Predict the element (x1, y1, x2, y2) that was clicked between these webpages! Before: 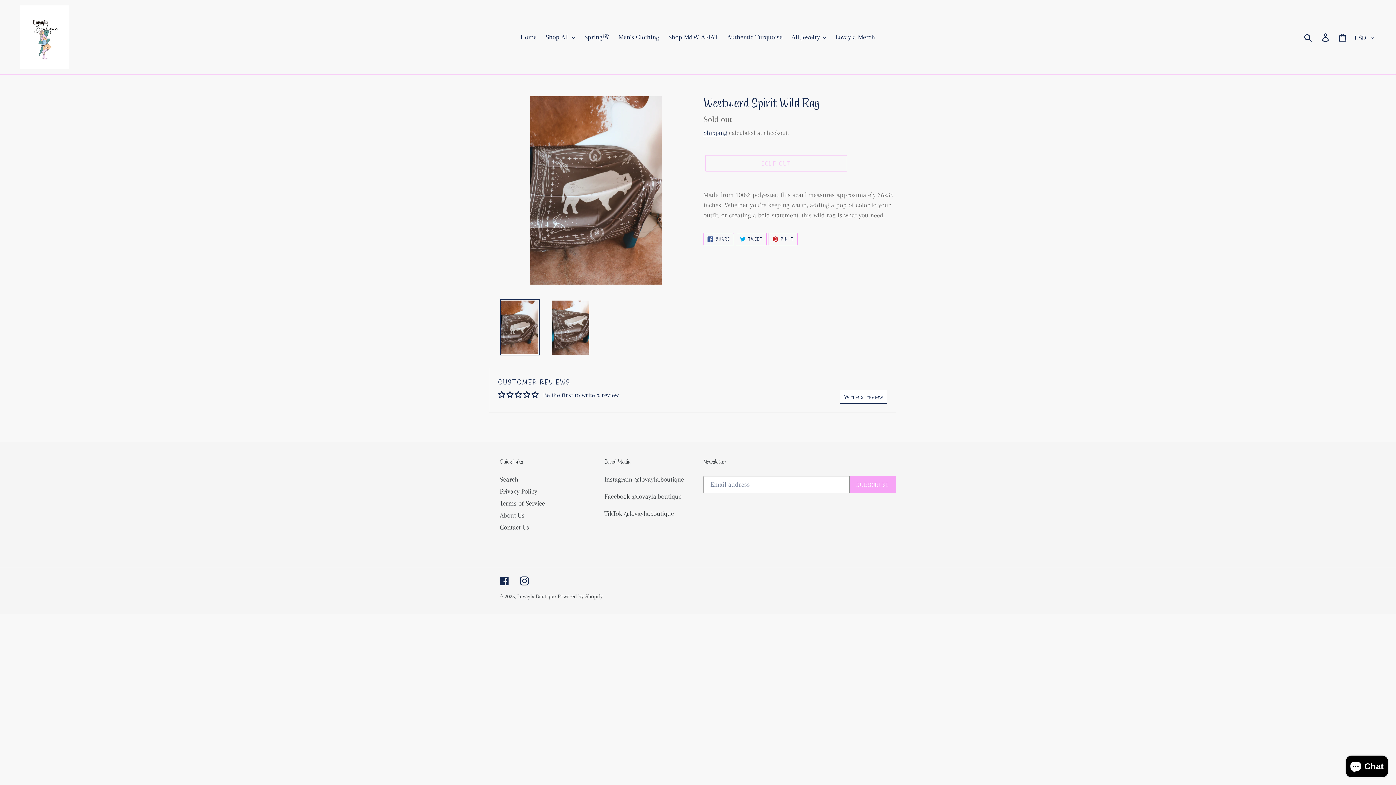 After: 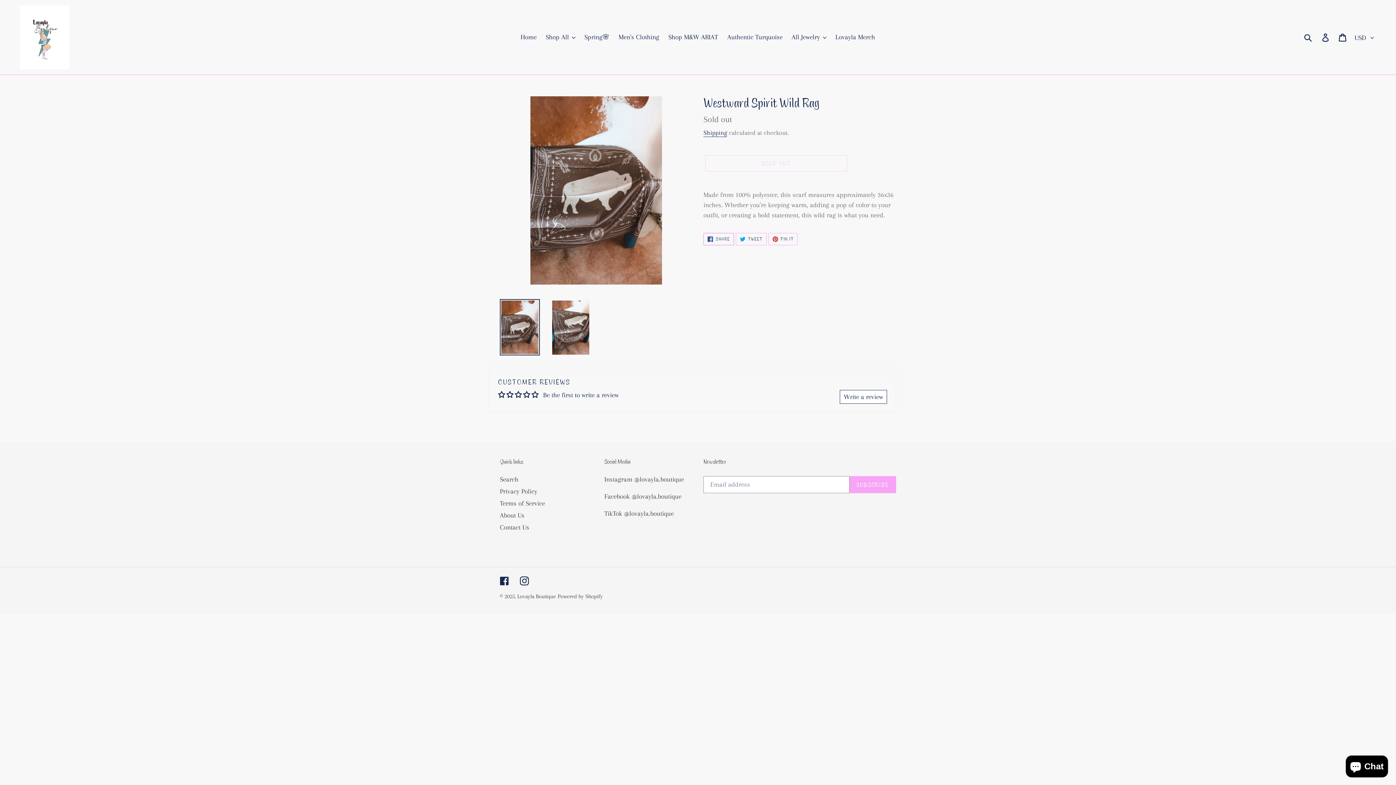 Action: label:  SHARE
SHARE ON FACEBOOK bbox: (703, 233, 734, 245)